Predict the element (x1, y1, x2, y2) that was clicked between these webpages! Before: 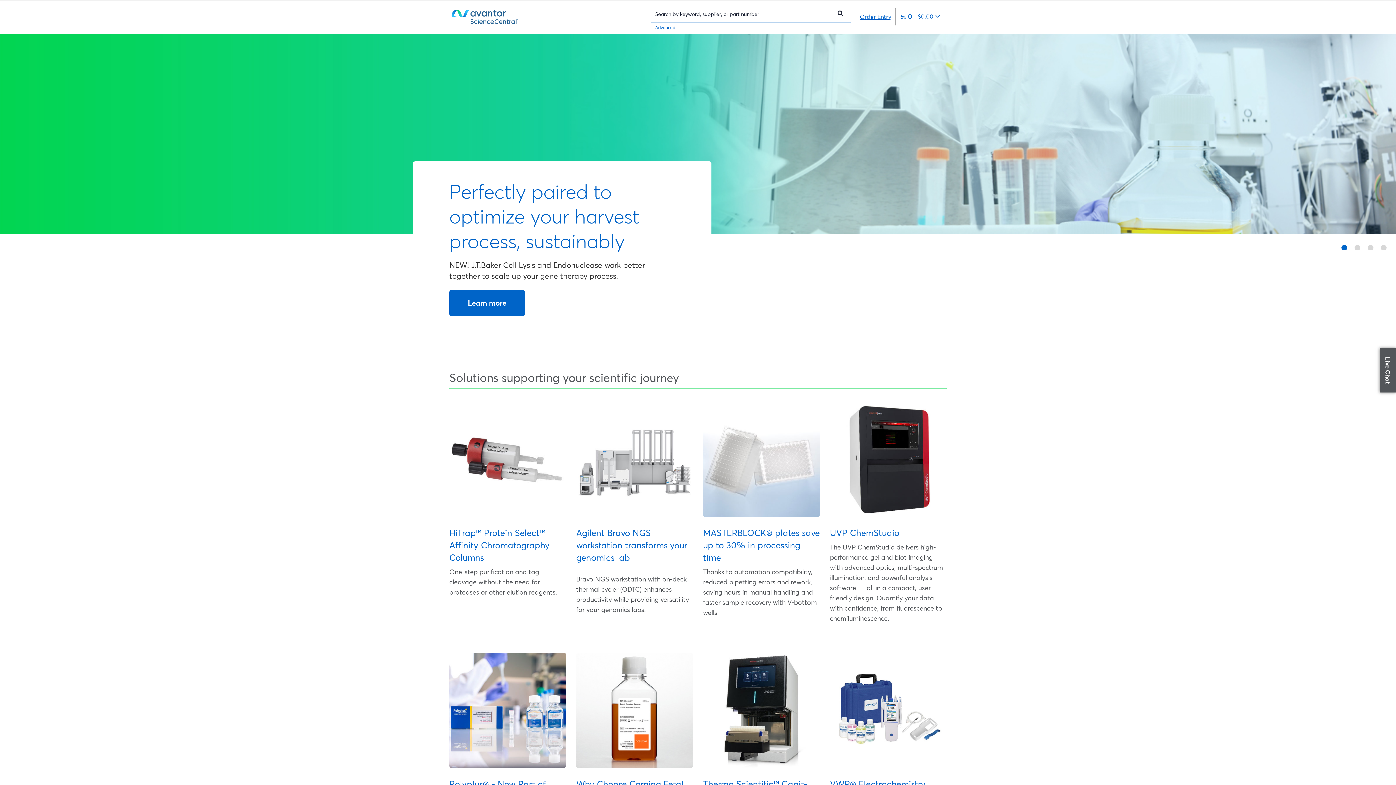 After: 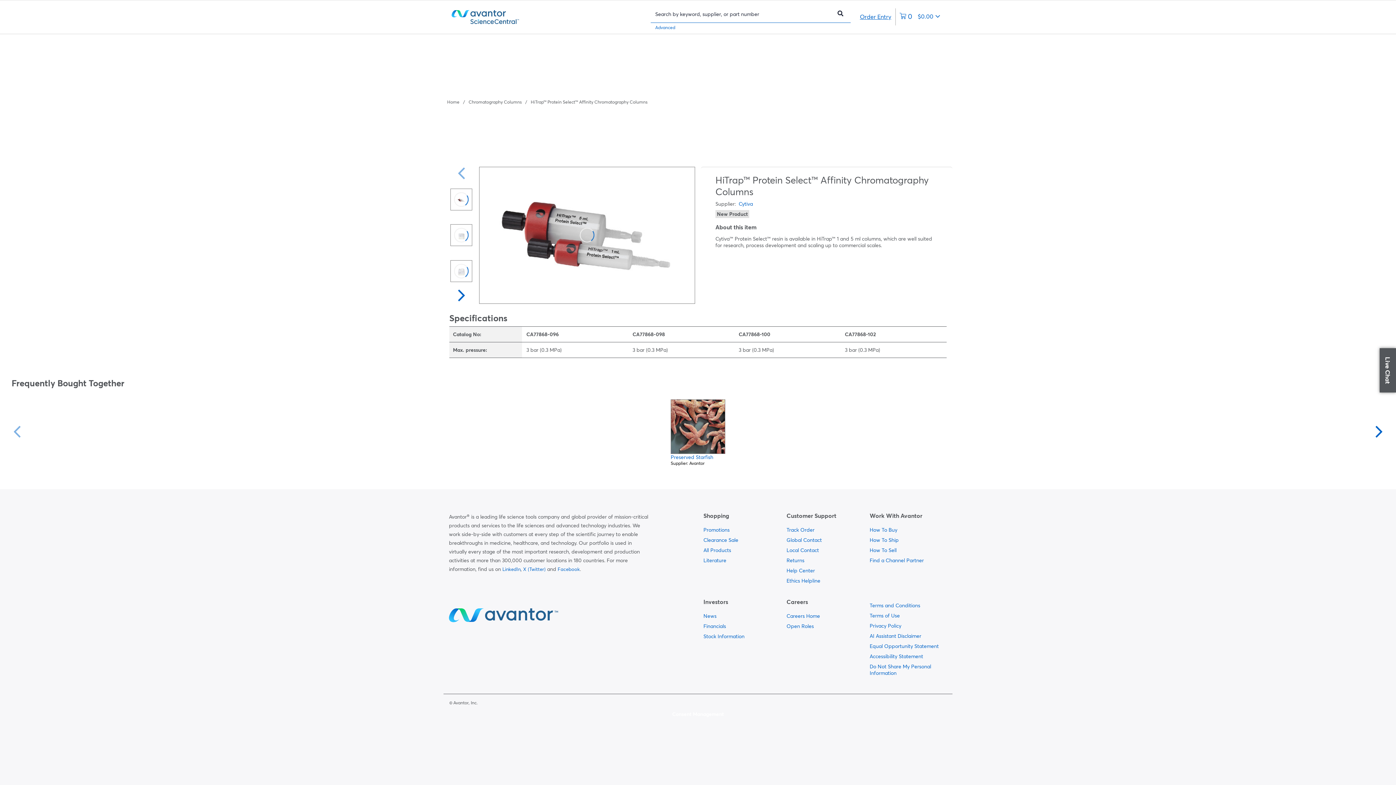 Action: bbox: (449, 401, 566, 517)